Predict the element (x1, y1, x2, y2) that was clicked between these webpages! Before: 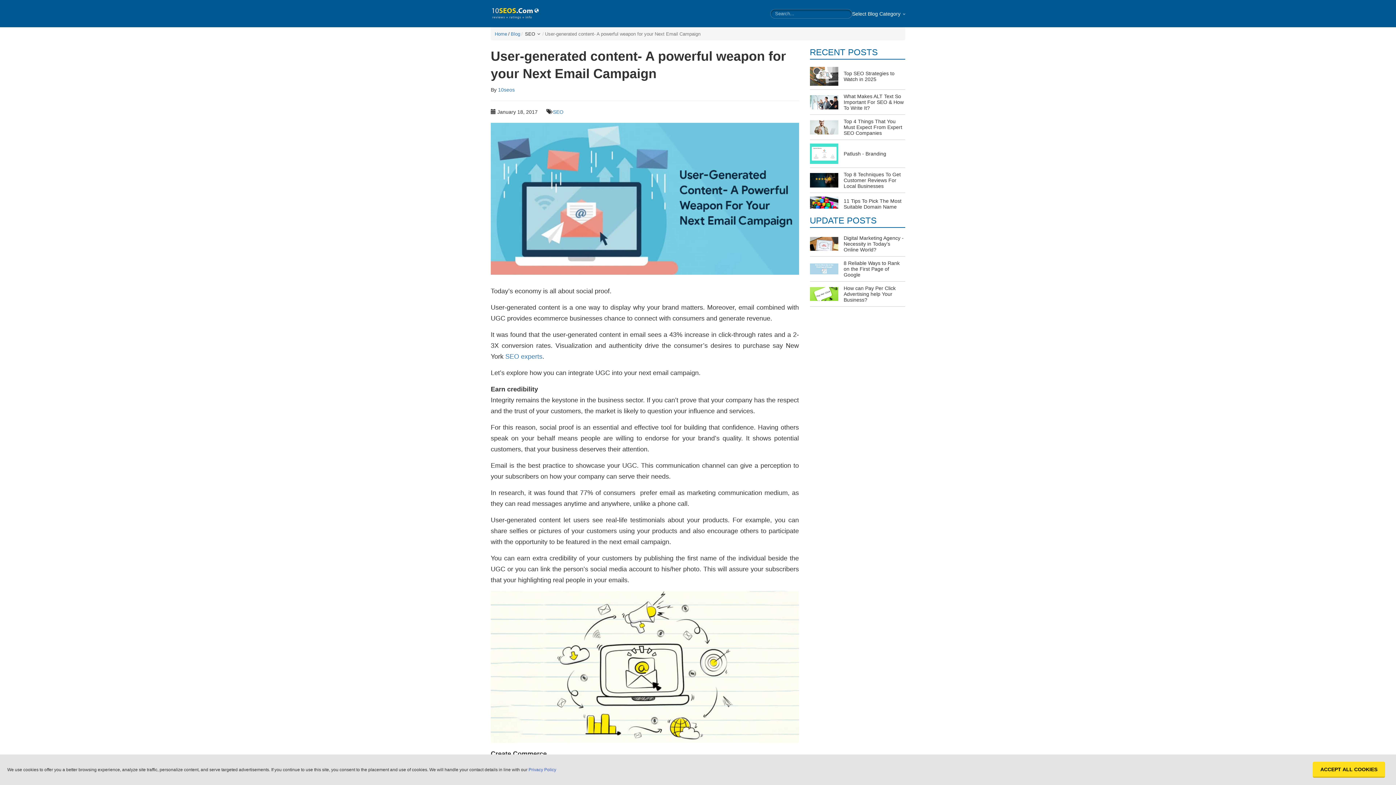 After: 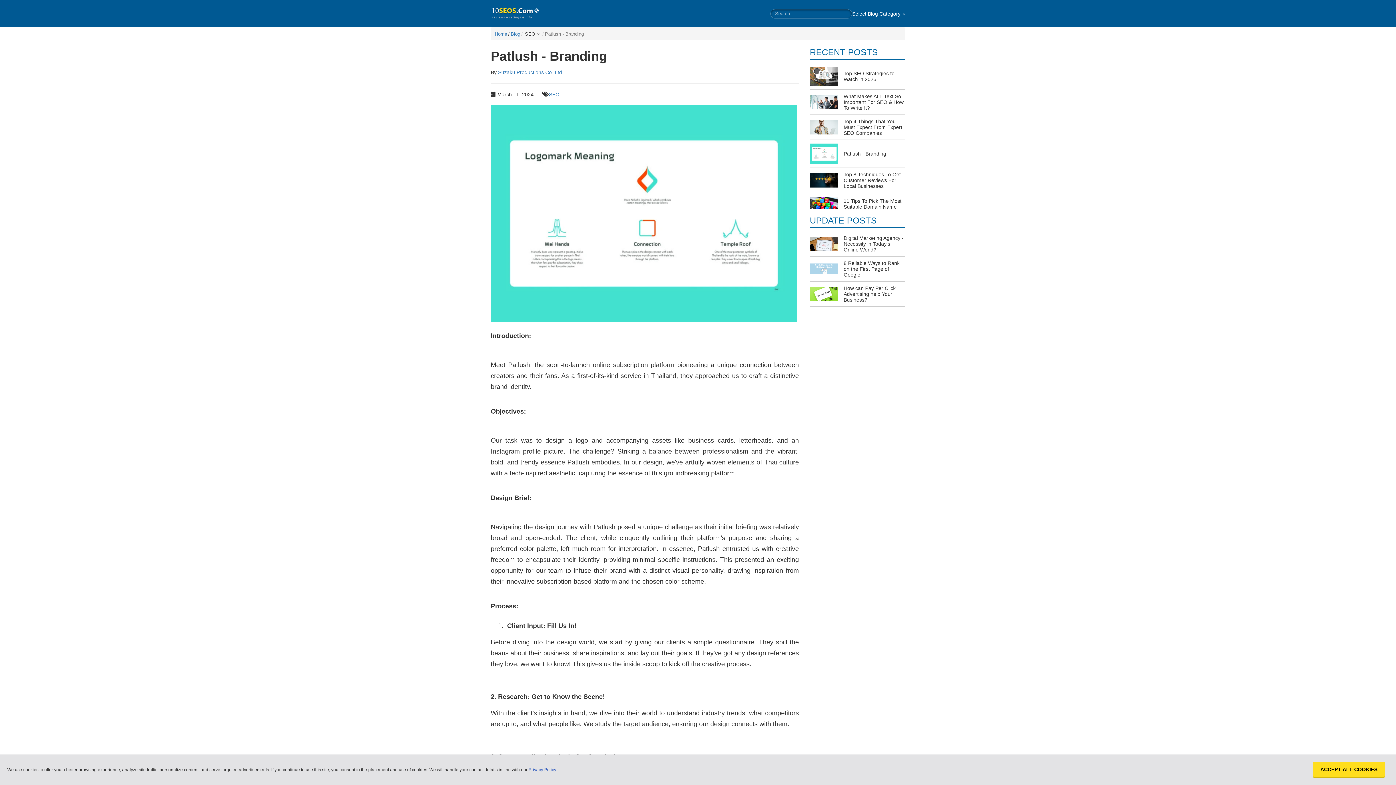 Action: label: Patlush - Branding bbox: (843, 150, 886, 156)